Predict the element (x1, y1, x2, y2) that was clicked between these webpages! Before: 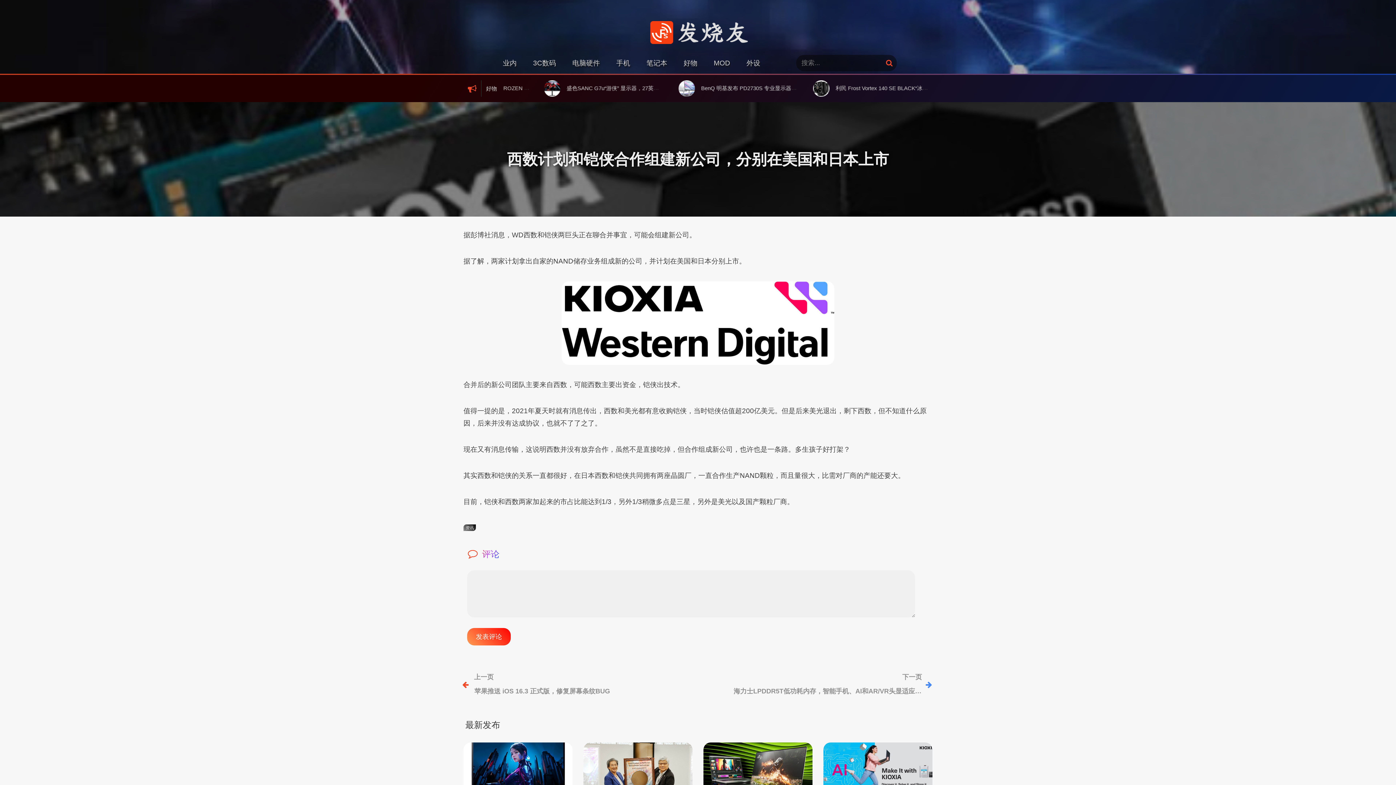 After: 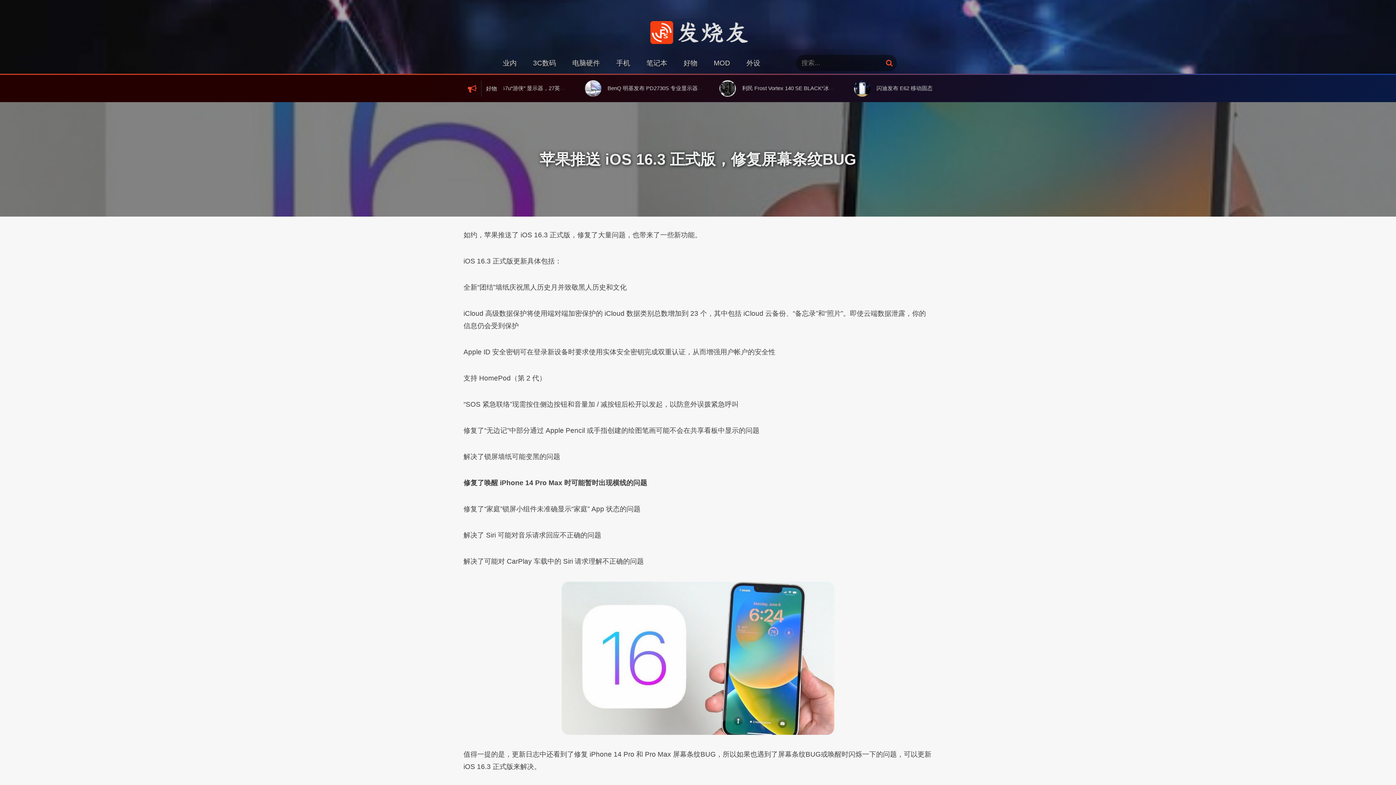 Action: label: 上一页
苹果推送 iOS 16.3 正式版，修复屏幕条纹BUG bbox: (474, 672, 681, 696)